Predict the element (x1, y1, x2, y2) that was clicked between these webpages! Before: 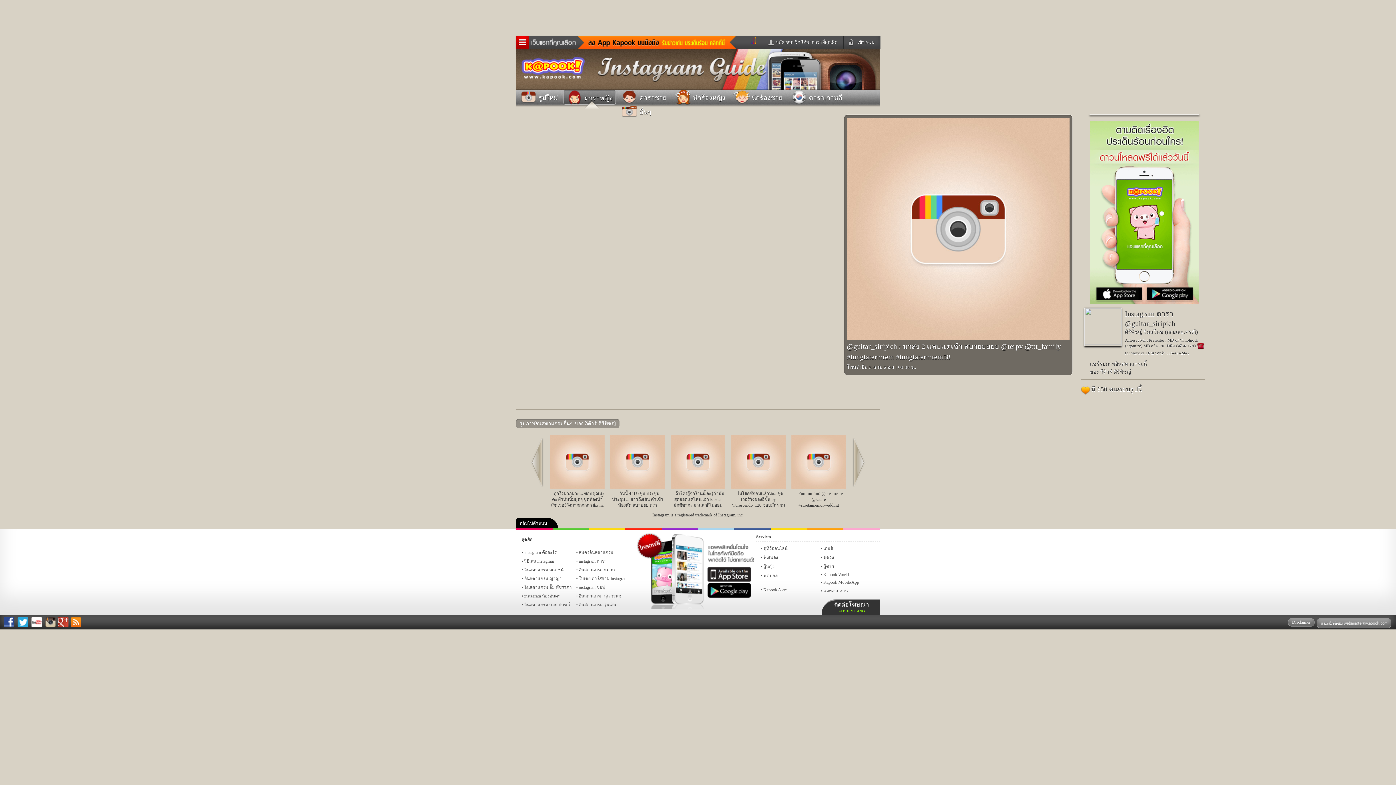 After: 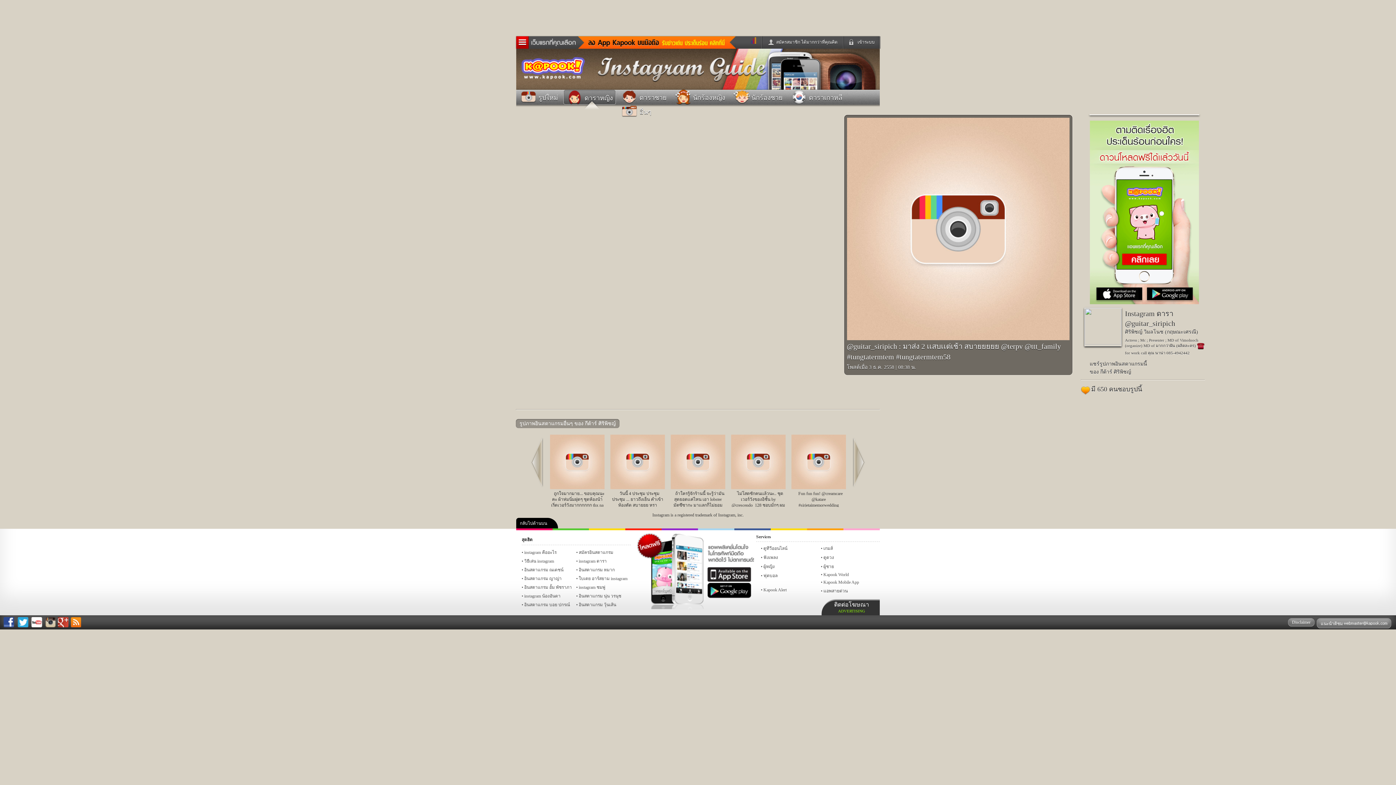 Action: bbox: (636, 605, 754, 610)